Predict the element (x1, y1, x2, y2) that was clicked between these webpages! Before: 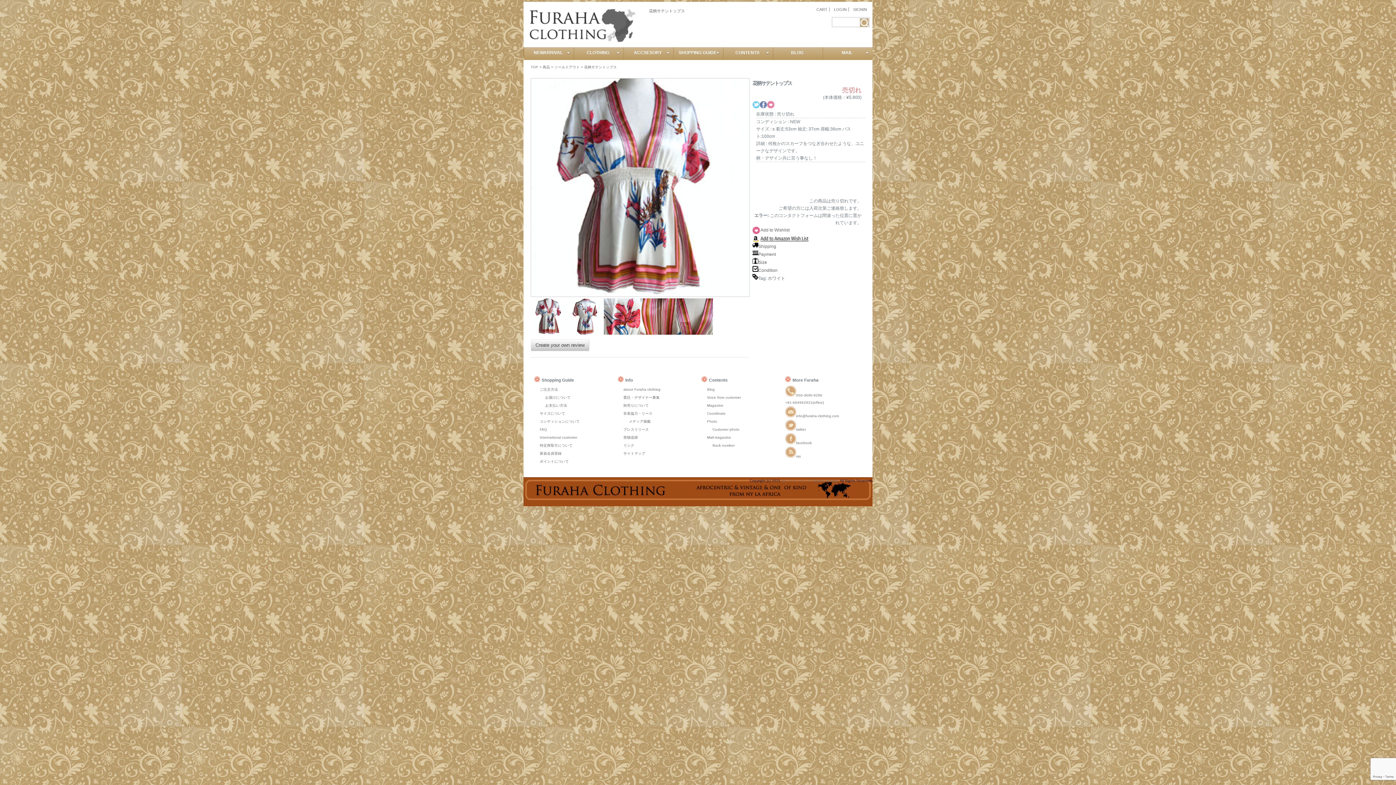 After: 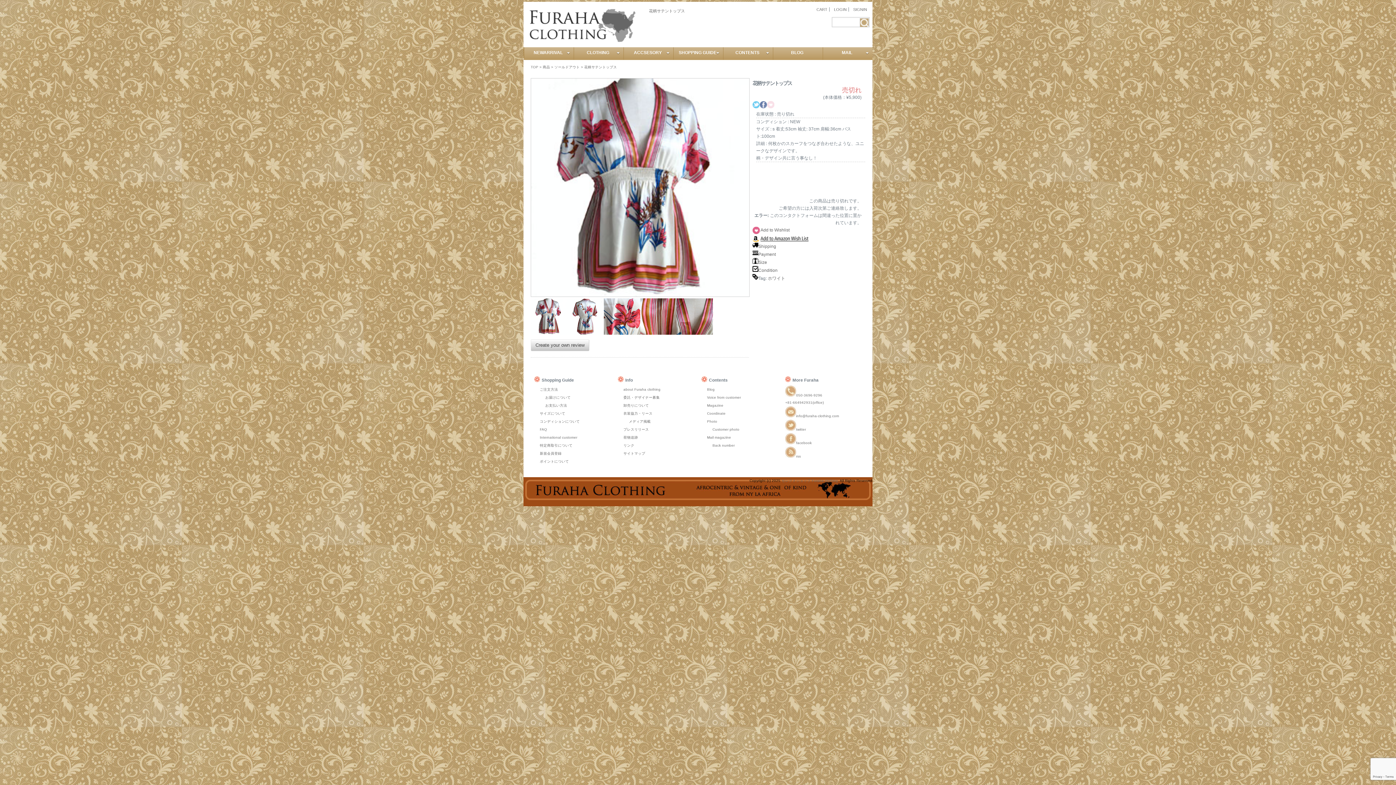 Action: bbox: (767, 101, 775, 106)